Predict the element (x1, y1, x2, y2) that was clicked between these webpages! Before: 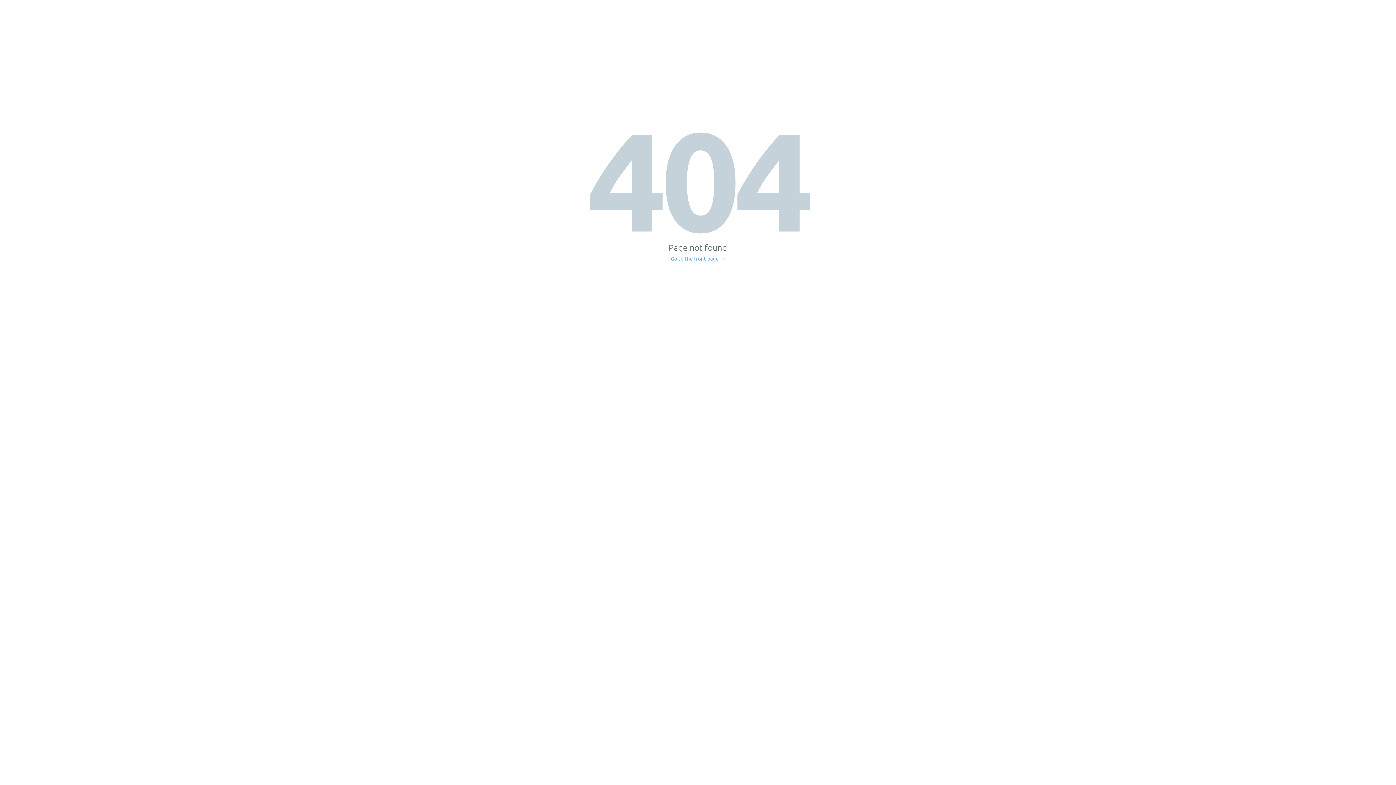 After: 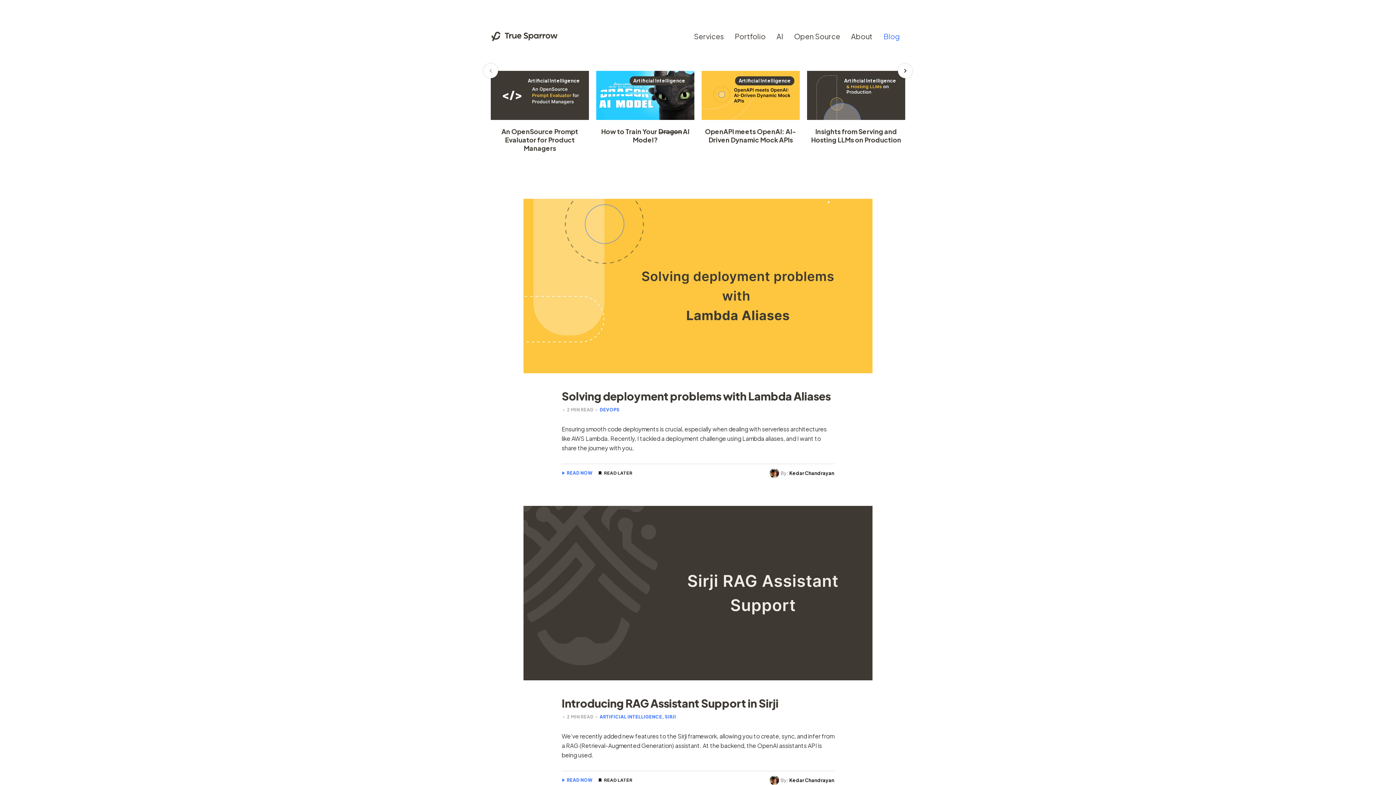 Action: bbox: (671, 256, 725, 261) label: Go to the front page →